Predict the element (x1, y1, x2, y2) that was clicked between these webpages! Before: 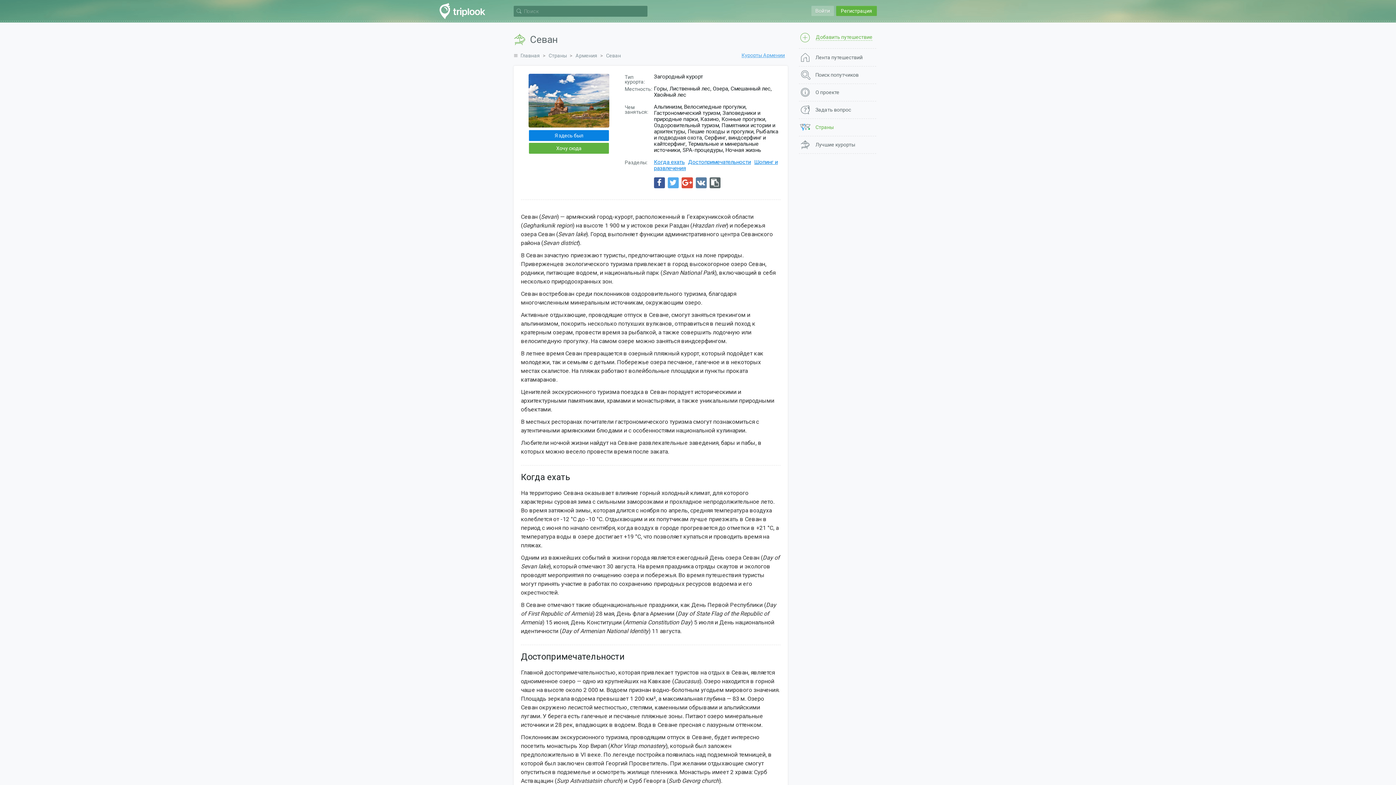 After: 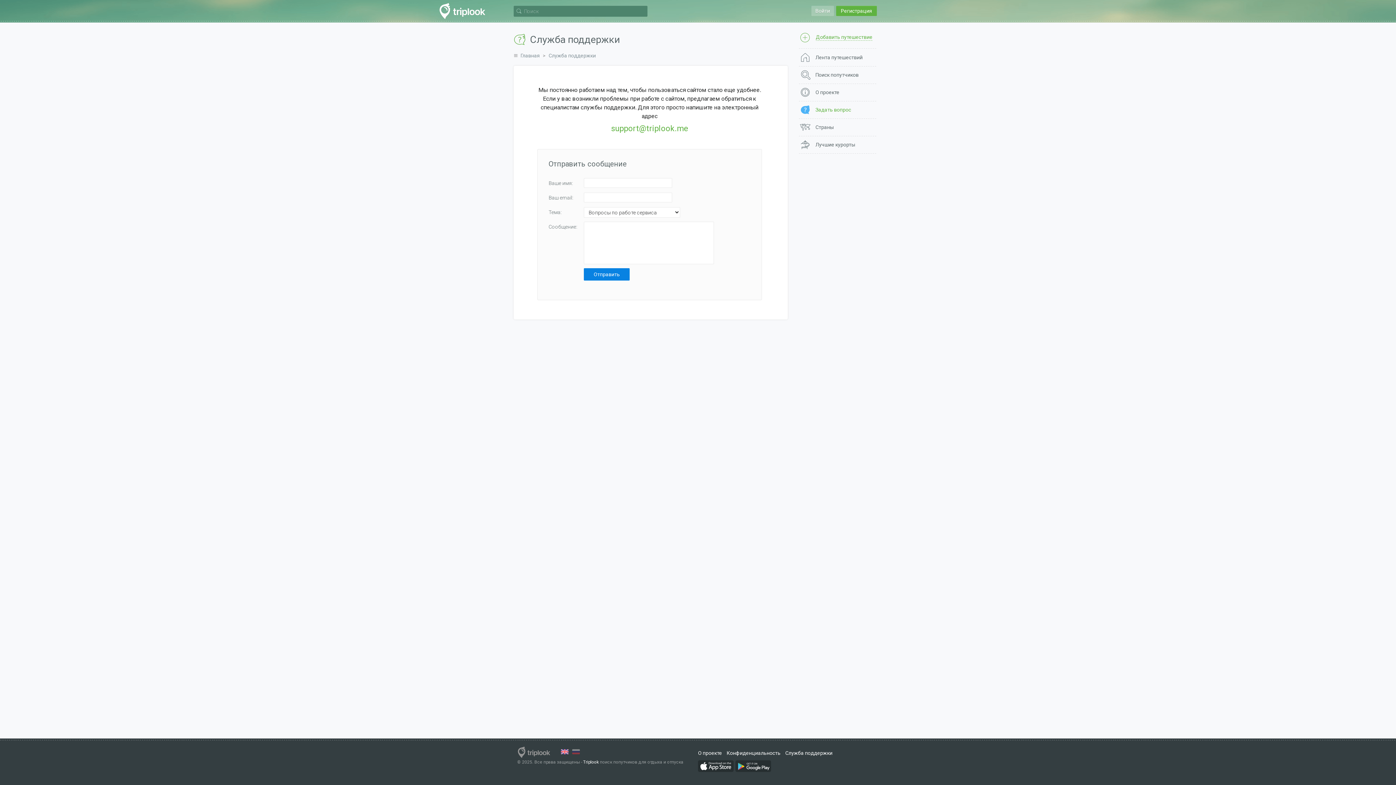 Action: bbox: (798, 101, 877, 118) label: Задать вопрос